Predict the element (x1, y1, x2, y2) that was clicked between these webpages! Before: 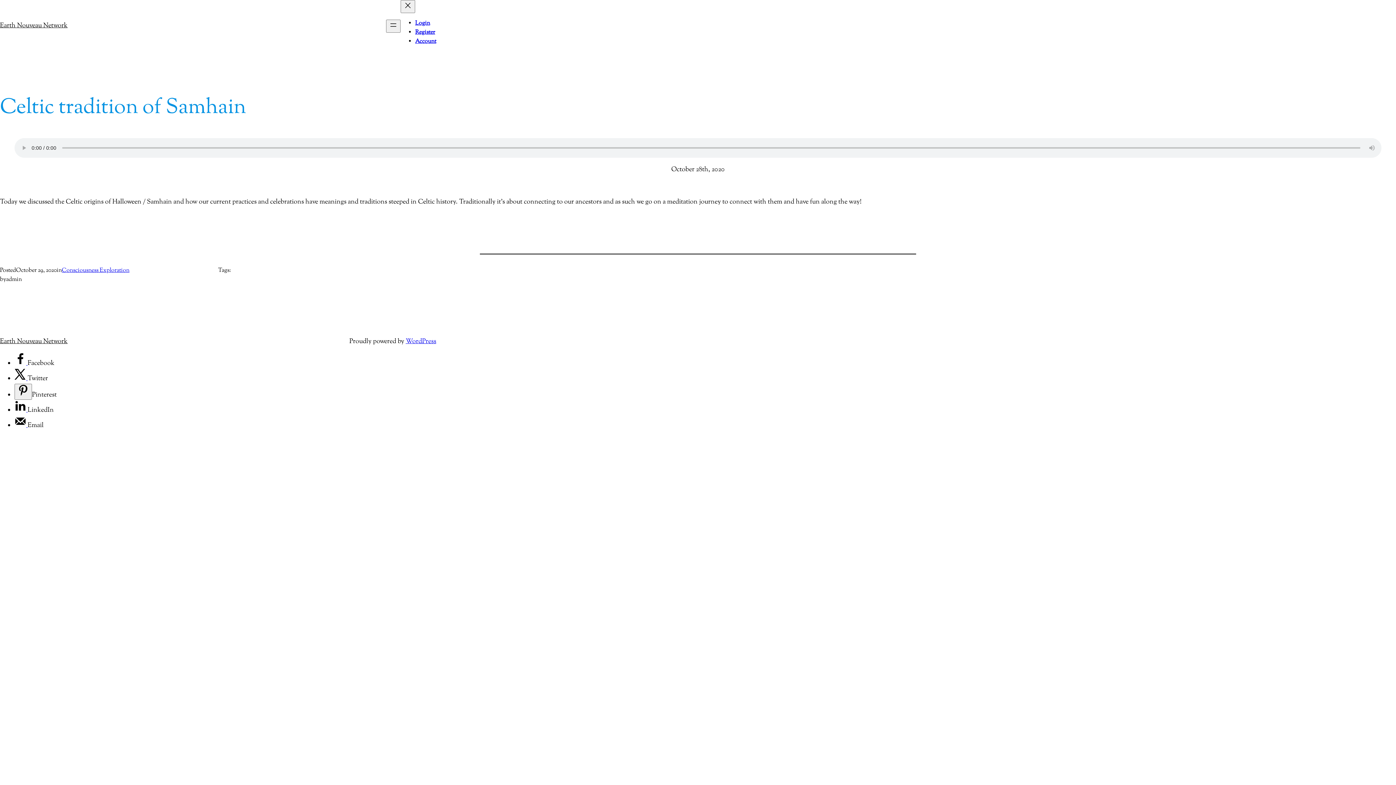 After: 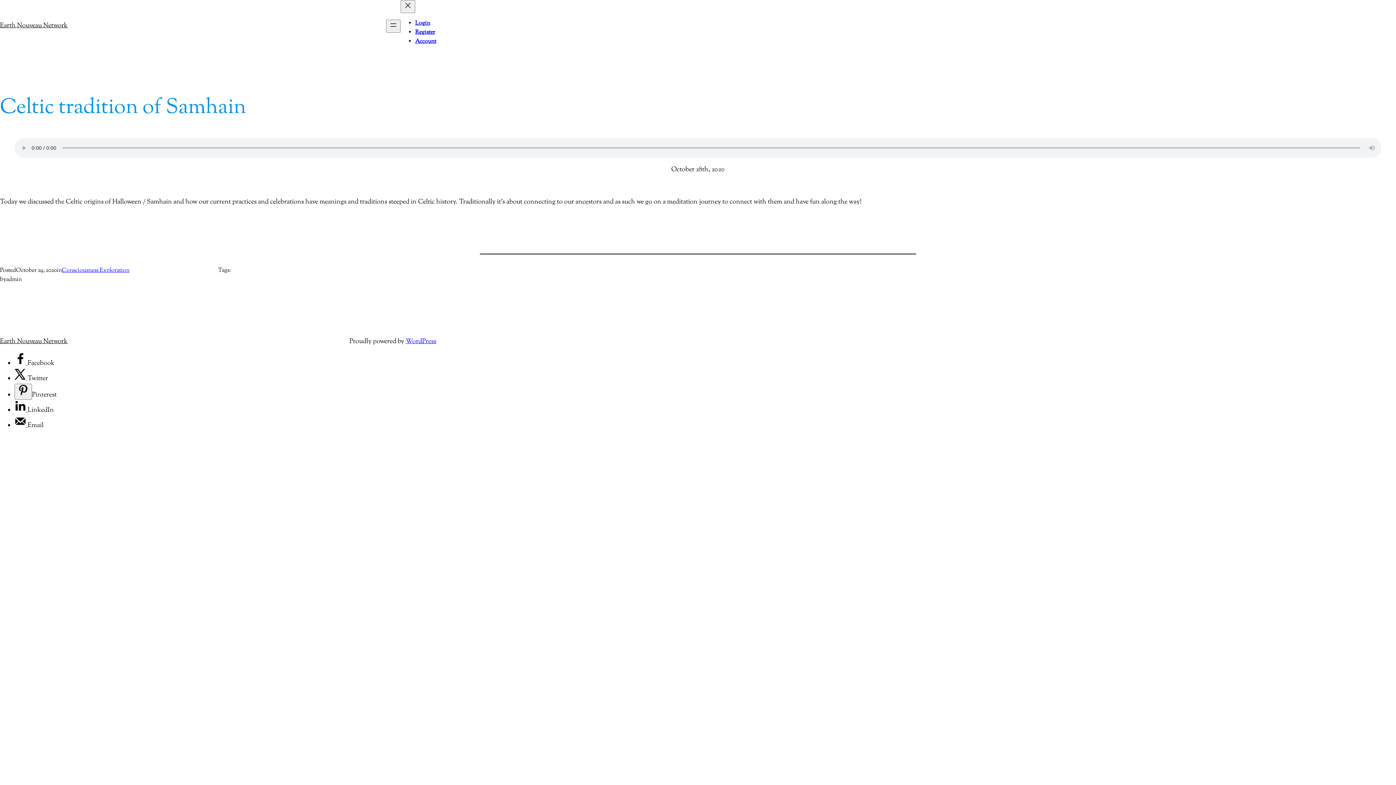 Action: bbox: (14, 358, 27, 368) label: Share on Facebook